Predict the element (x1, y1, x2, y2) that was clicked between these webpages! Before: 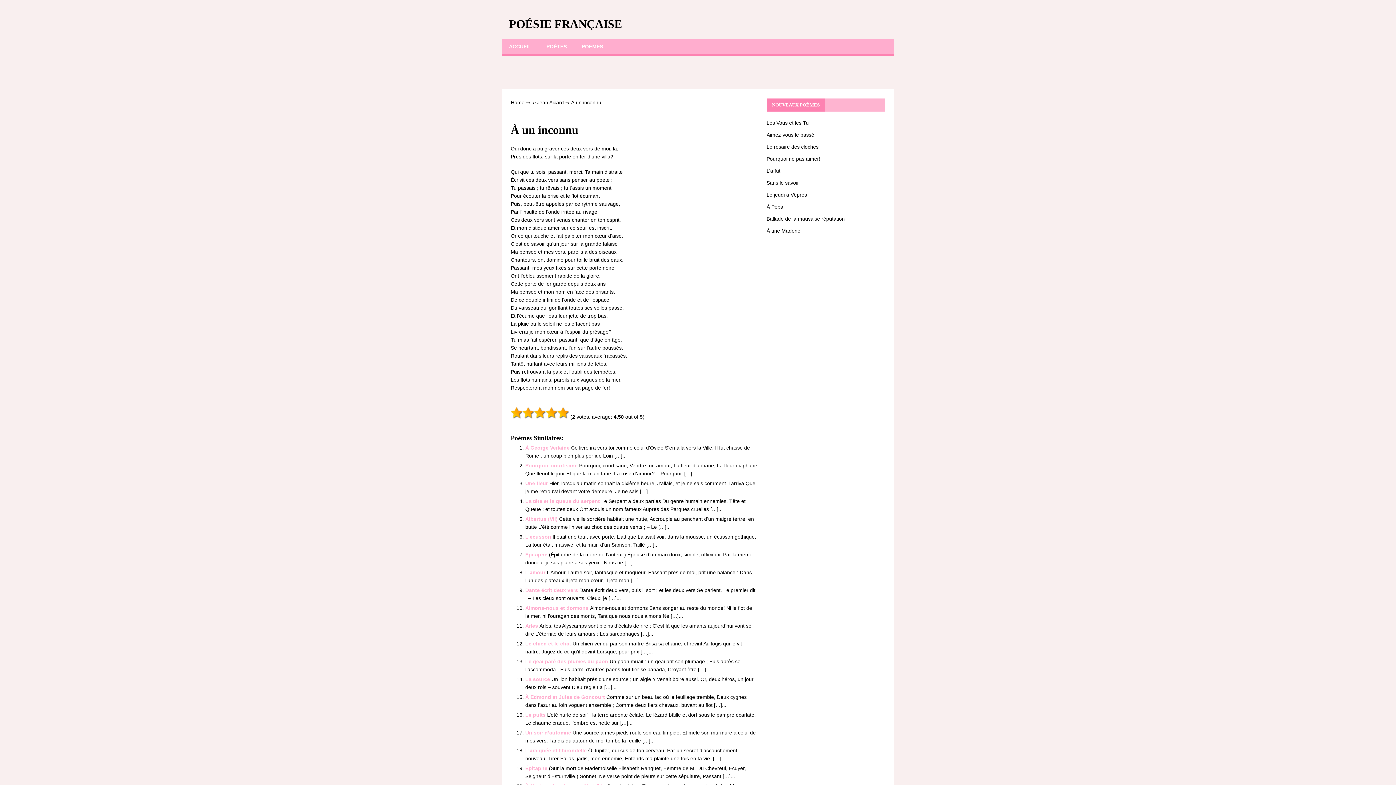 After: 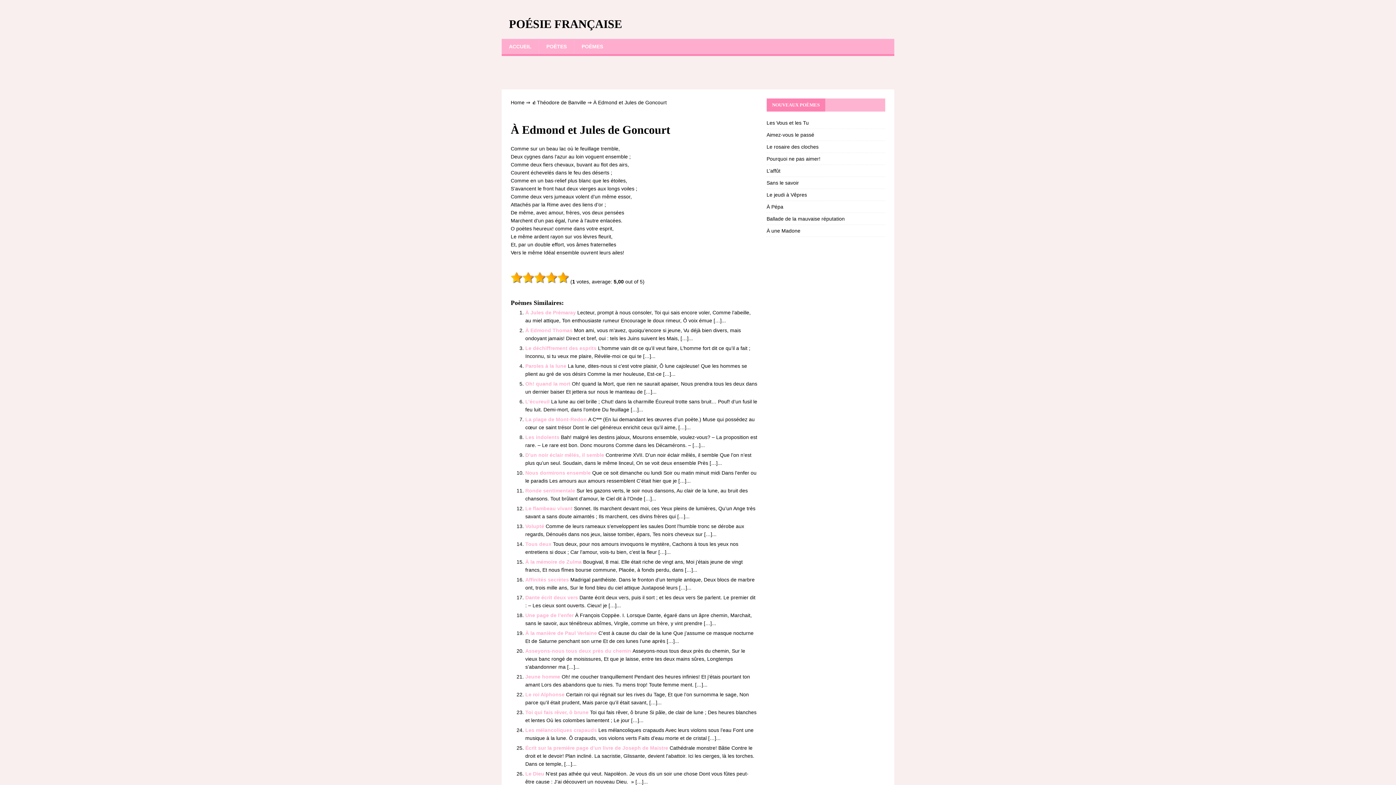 Action: label: À Edmond et Jules de Goncourt  bbox: (525, 694, 606, 700)